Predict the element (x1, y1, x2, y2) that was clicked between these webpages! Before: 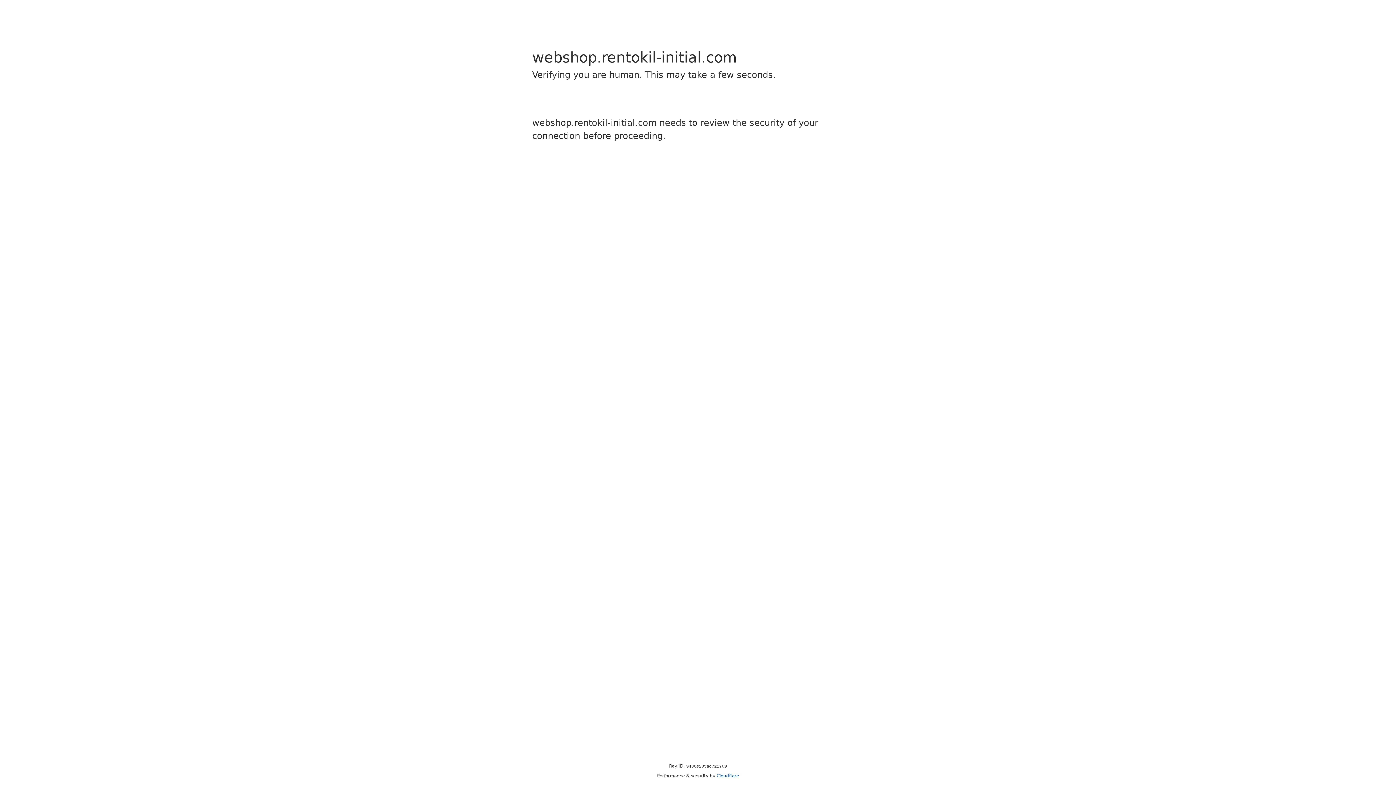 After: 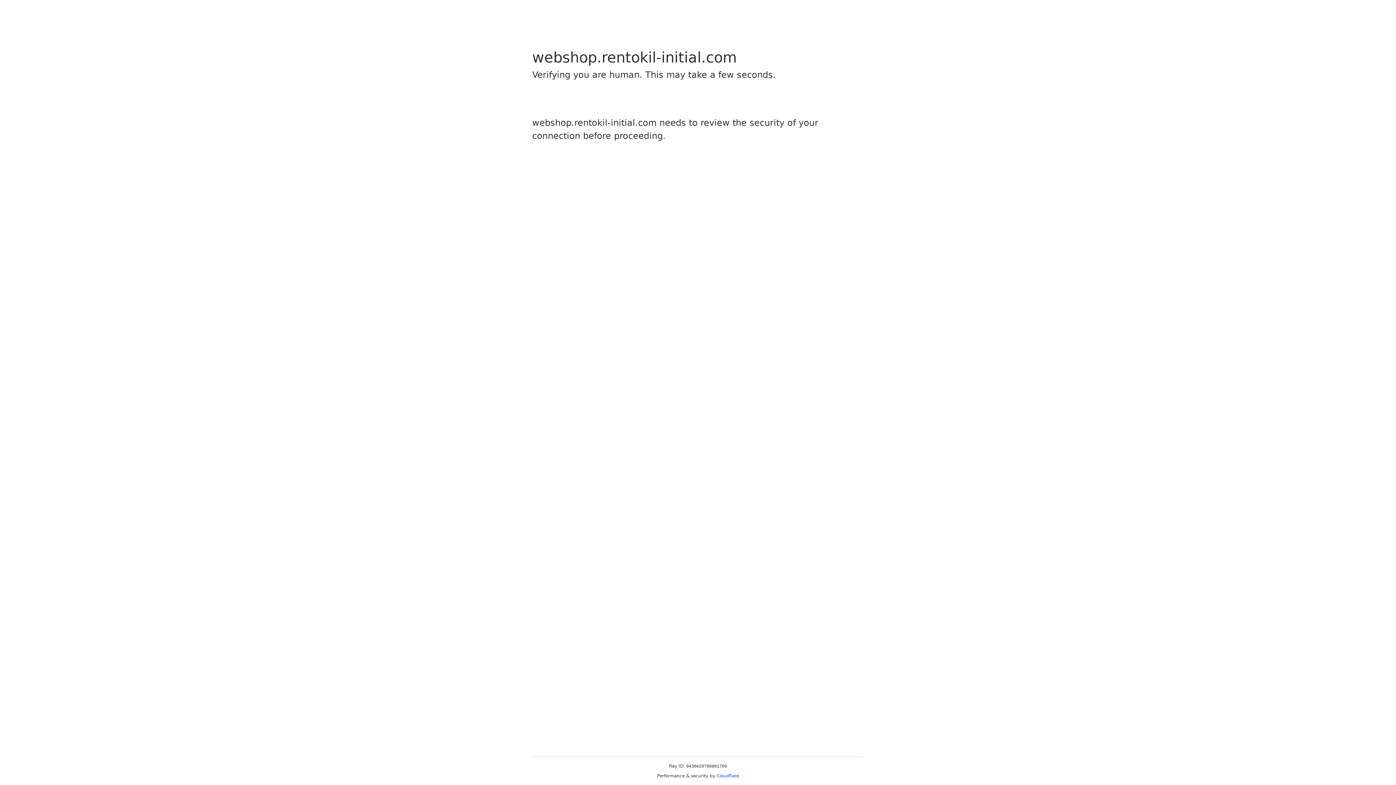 Action: bbox: (716, 773, 739, 778) label: Cloudflare